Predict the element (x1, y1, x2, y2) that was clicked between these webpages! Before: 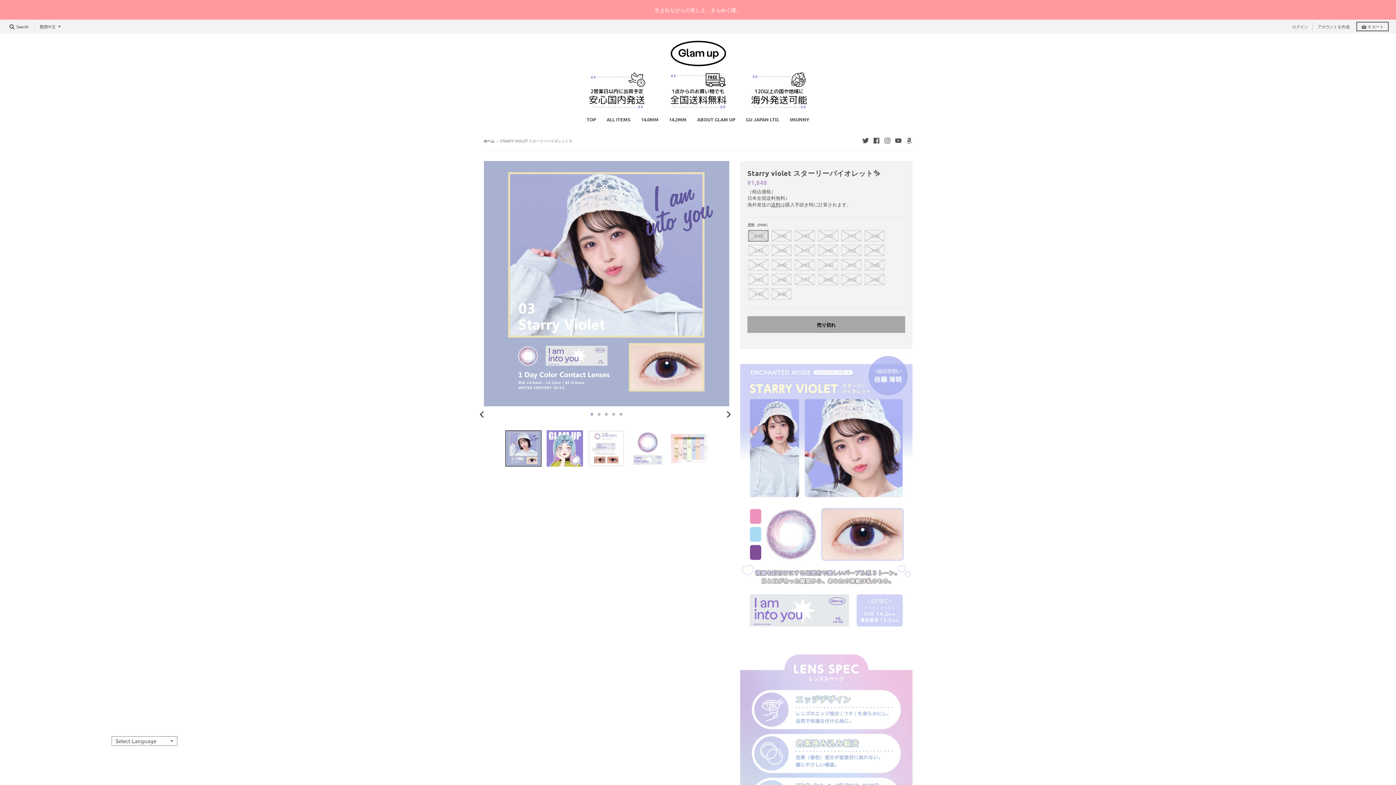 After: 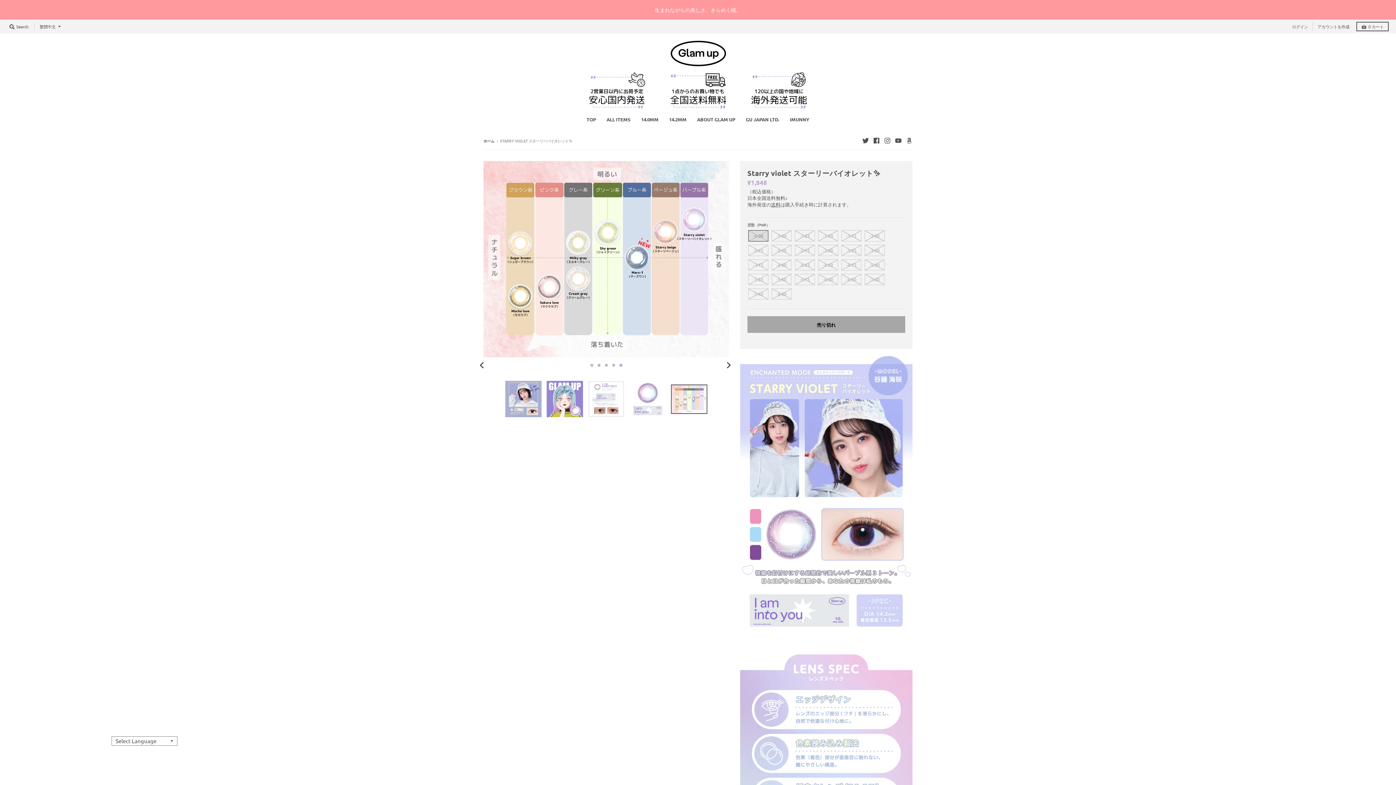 Action: bbox: (474, 426, 490, 442) label: Previous